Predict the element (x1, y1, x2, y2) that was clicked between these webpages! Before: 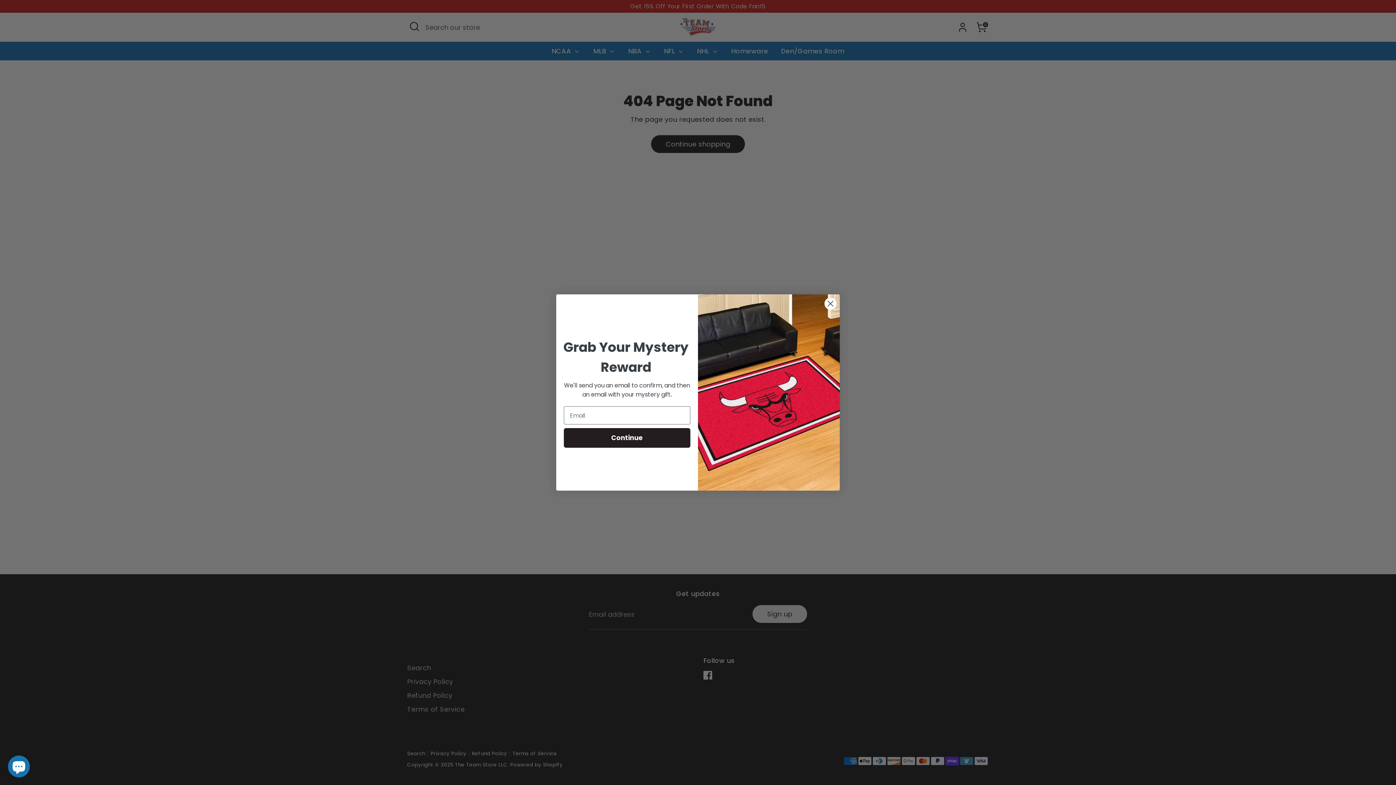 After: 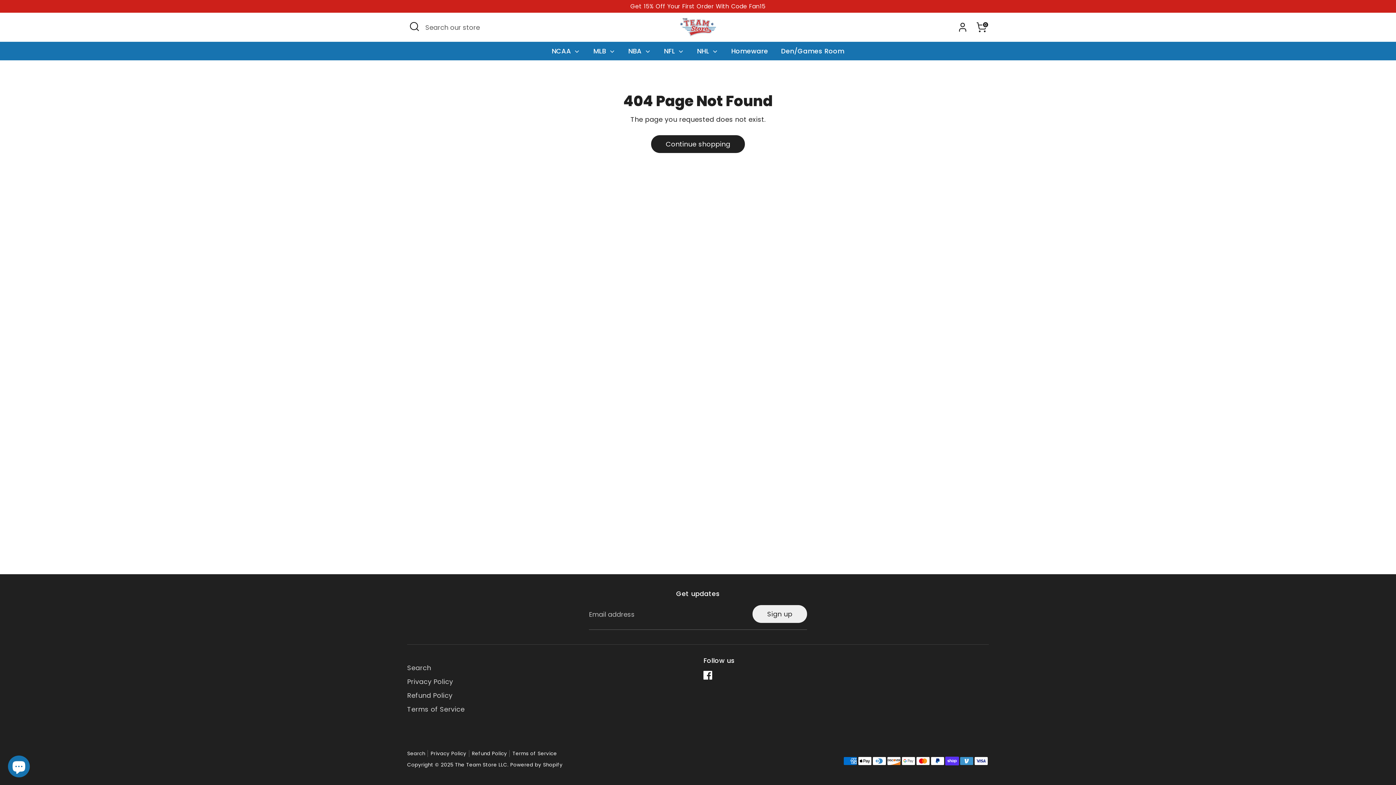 Action: bbox: (824, 297, 837, 310) label: Close dialog